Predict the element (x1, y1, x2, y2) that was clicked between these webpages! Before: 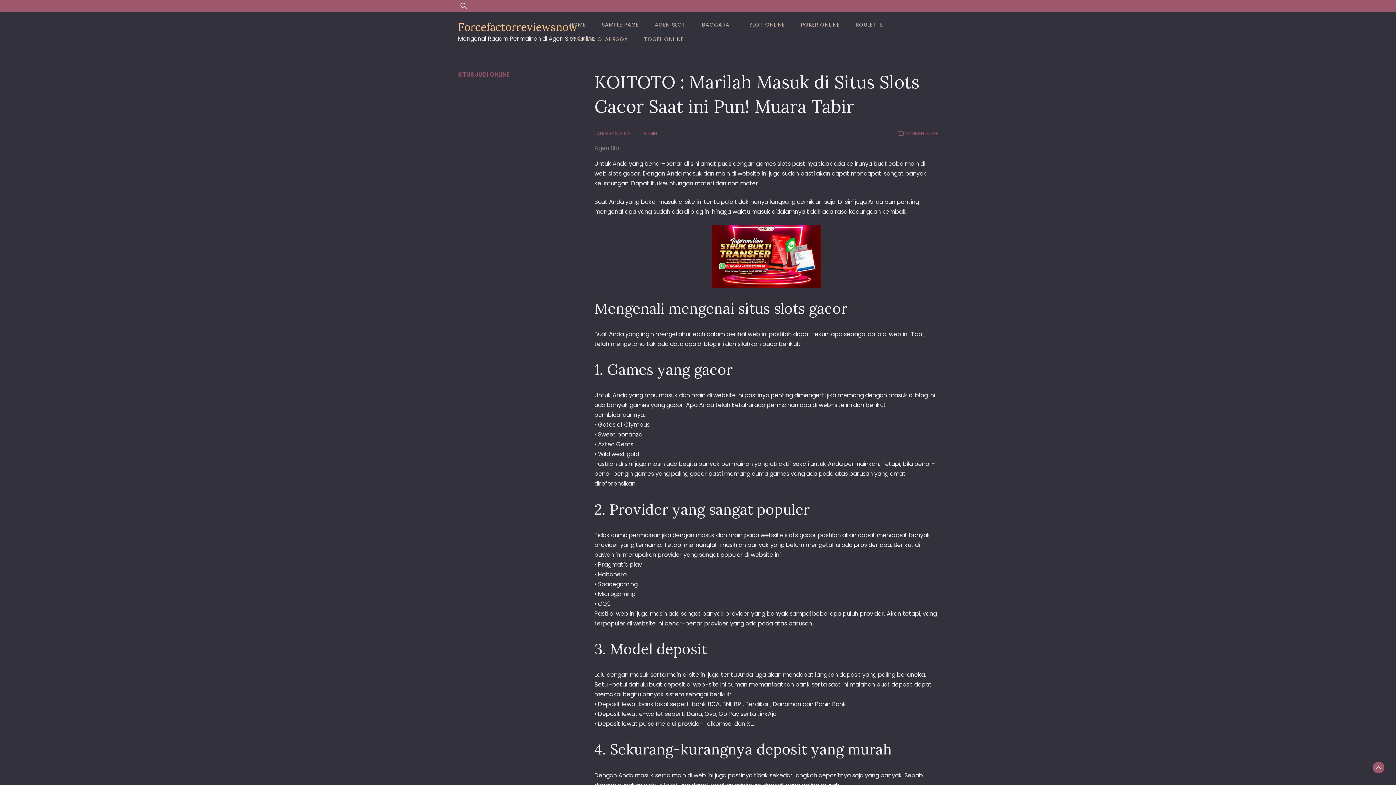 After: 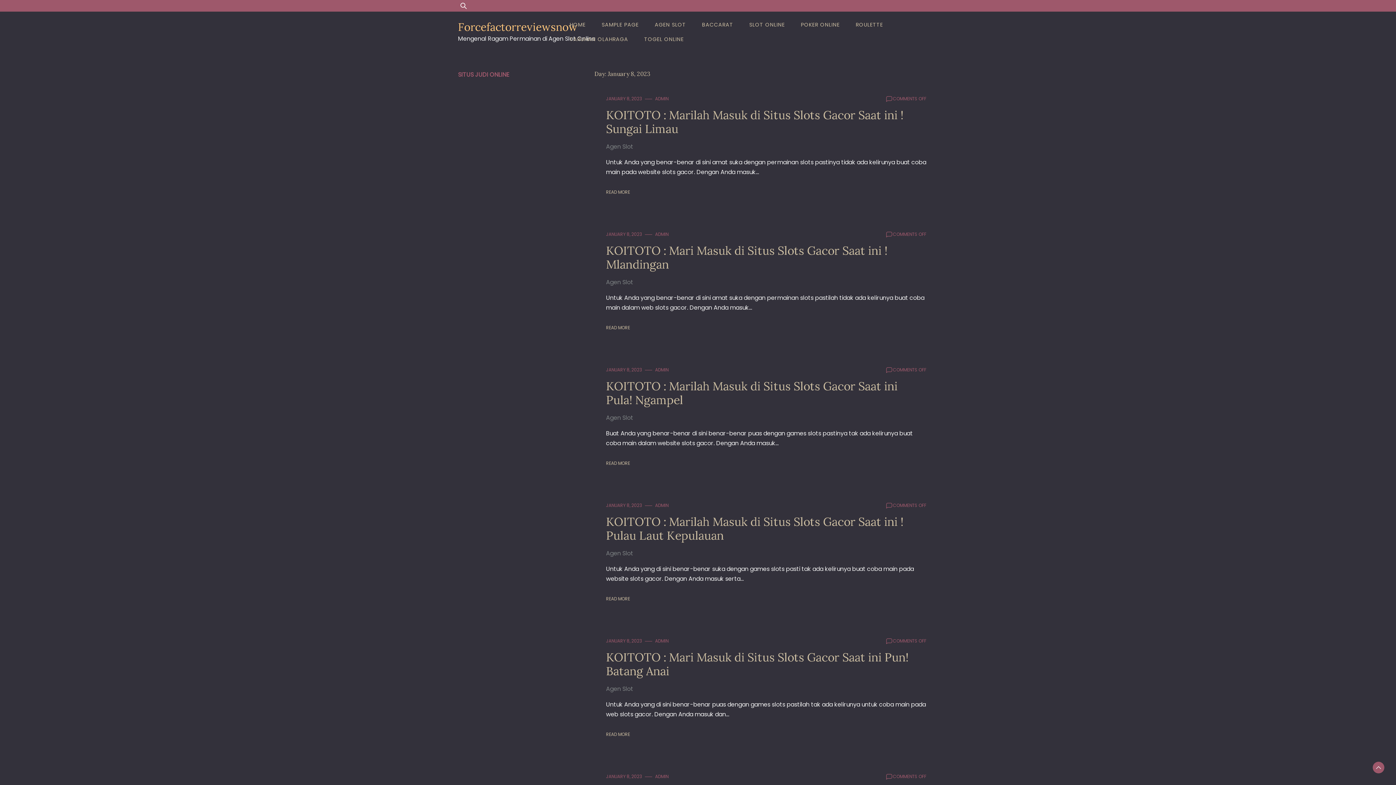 Action: label: JANUARY 8, 2023 bbox: (594, 130, 630, 137)